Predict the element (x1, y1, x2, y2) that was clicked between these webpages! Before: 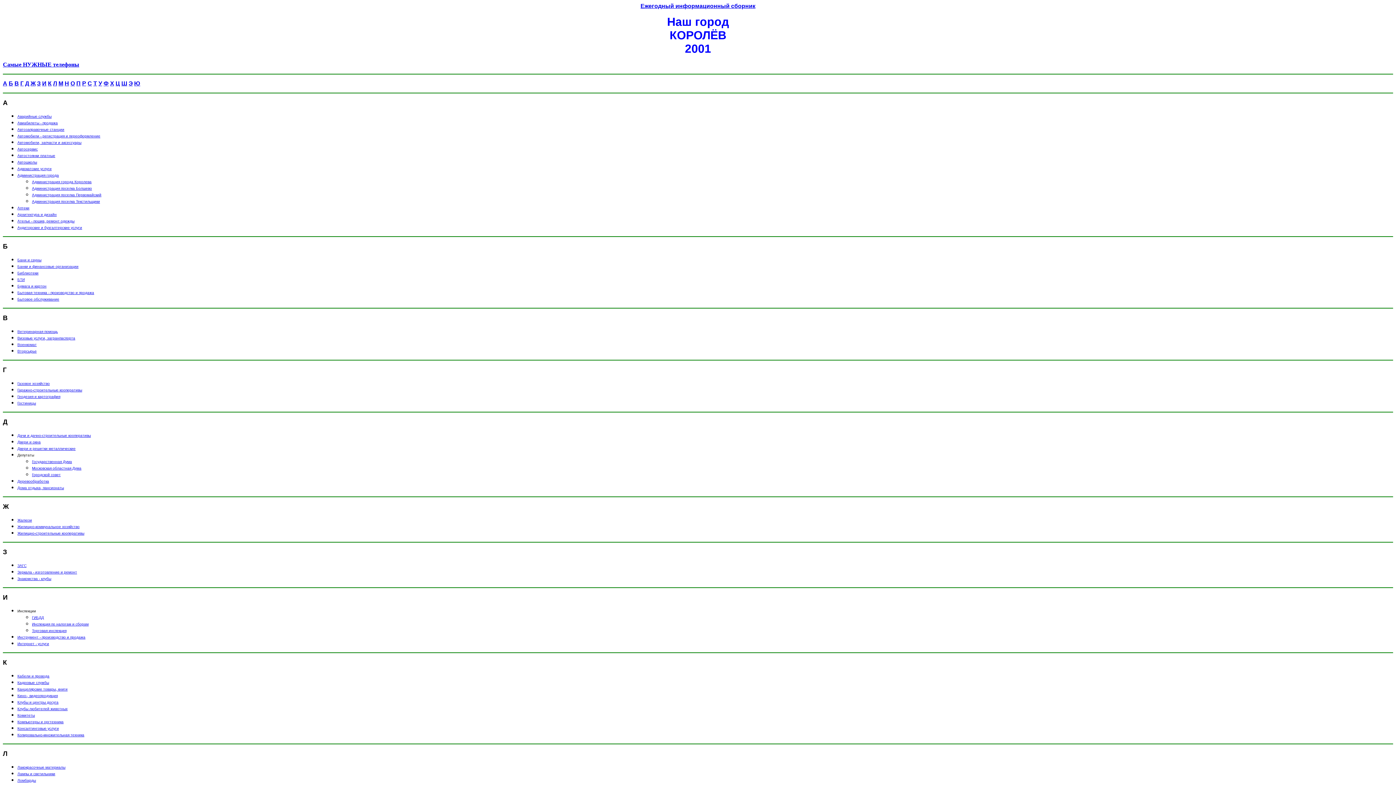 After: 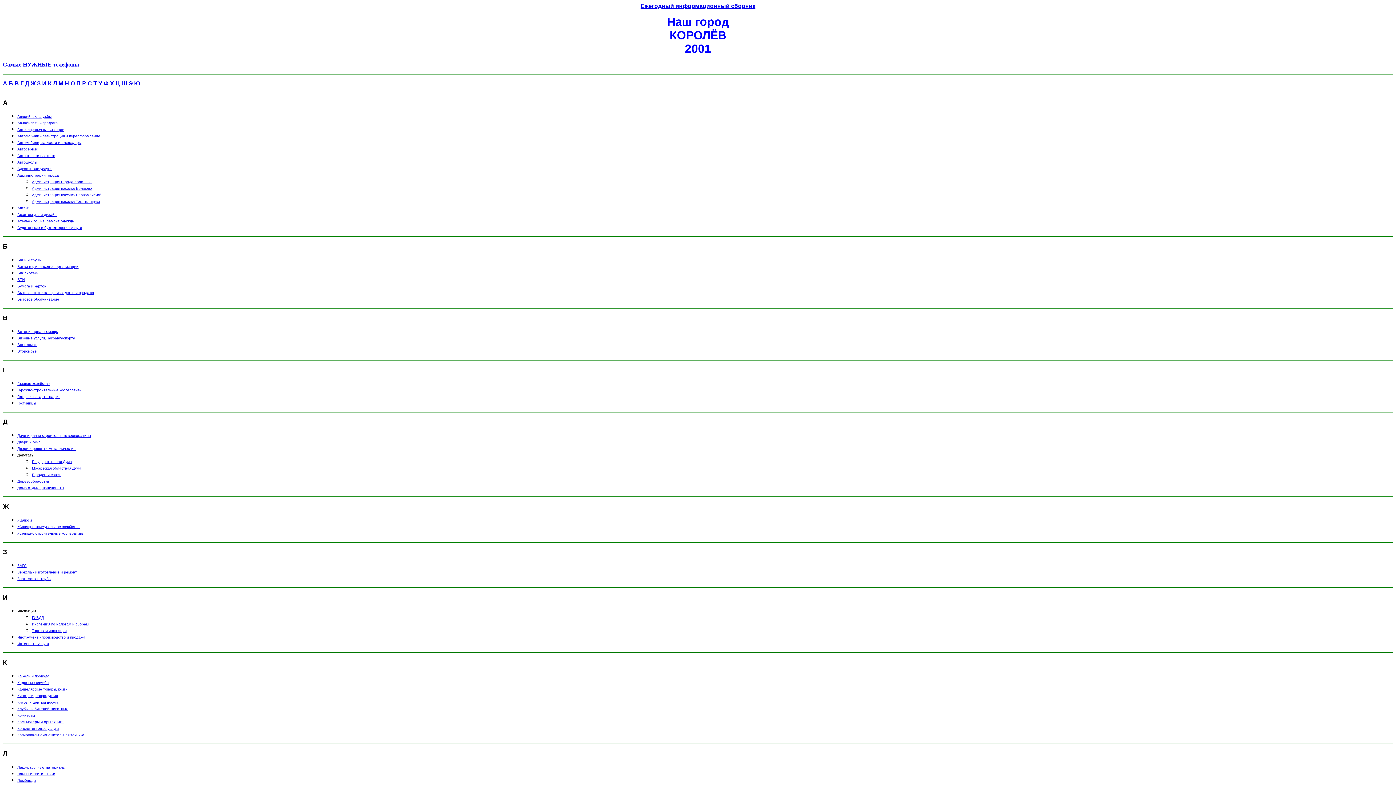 Action: bbox: (32, 197, 100, 204) label: Администрация поселка Текстильщики